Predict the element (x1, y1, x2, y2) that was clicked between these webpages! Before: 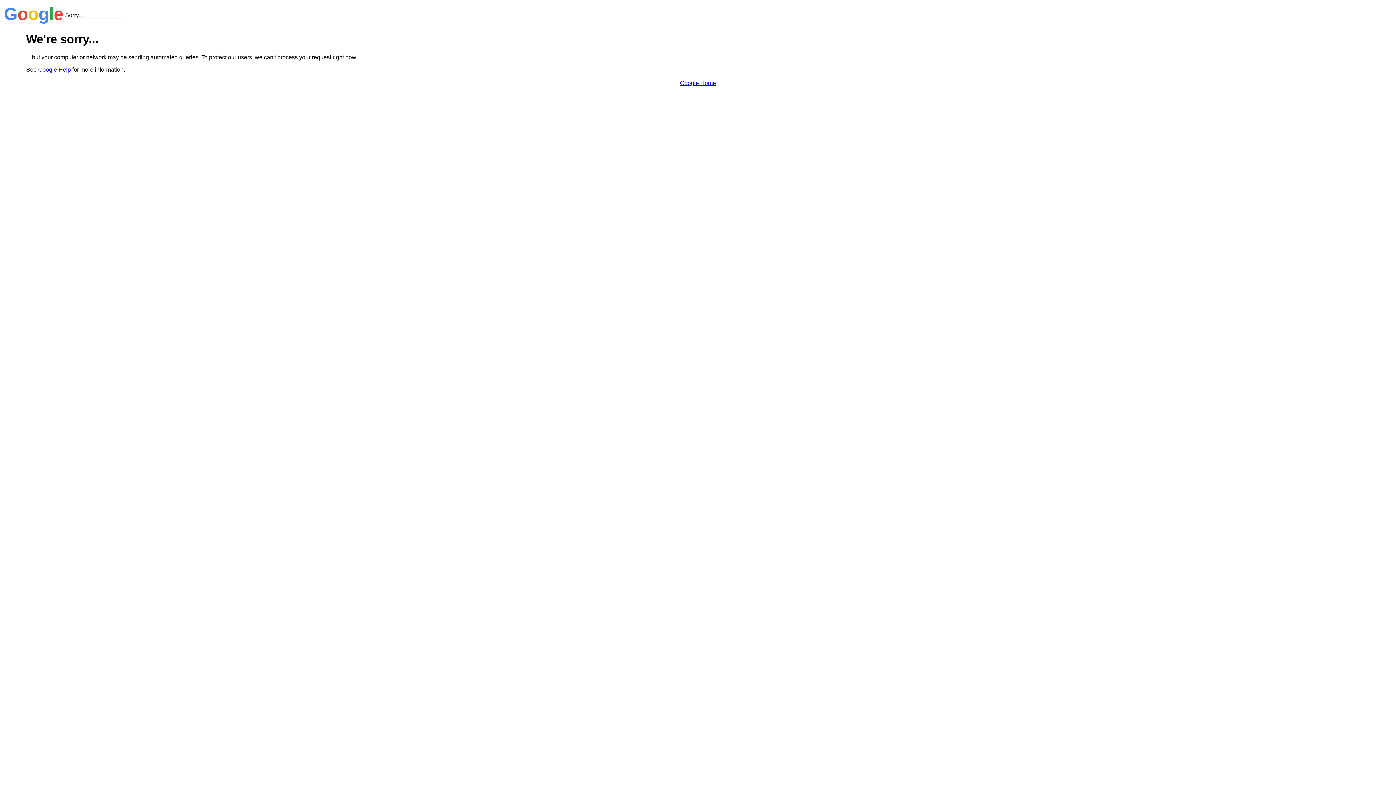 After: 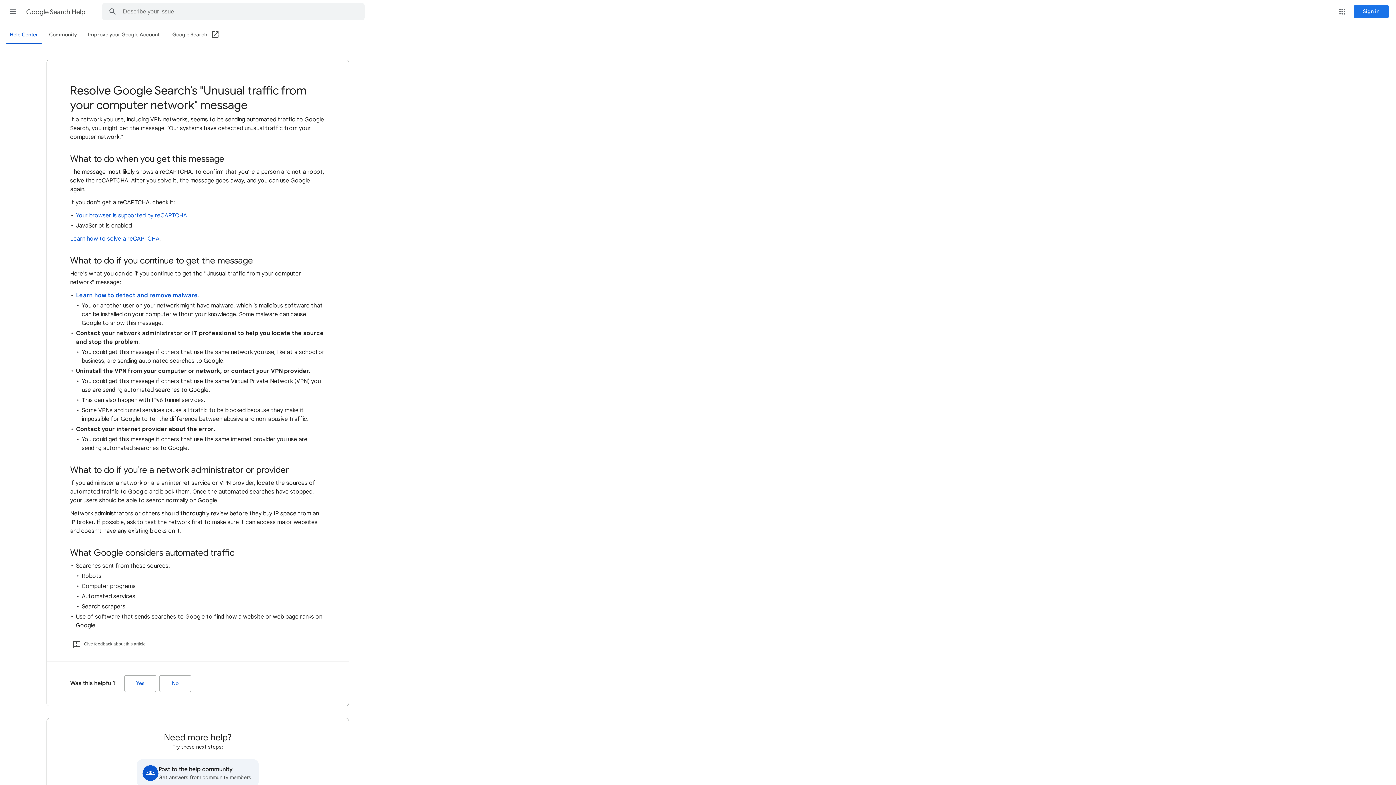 Action: bbox: (38, 66, 70, 72) label: Google Help